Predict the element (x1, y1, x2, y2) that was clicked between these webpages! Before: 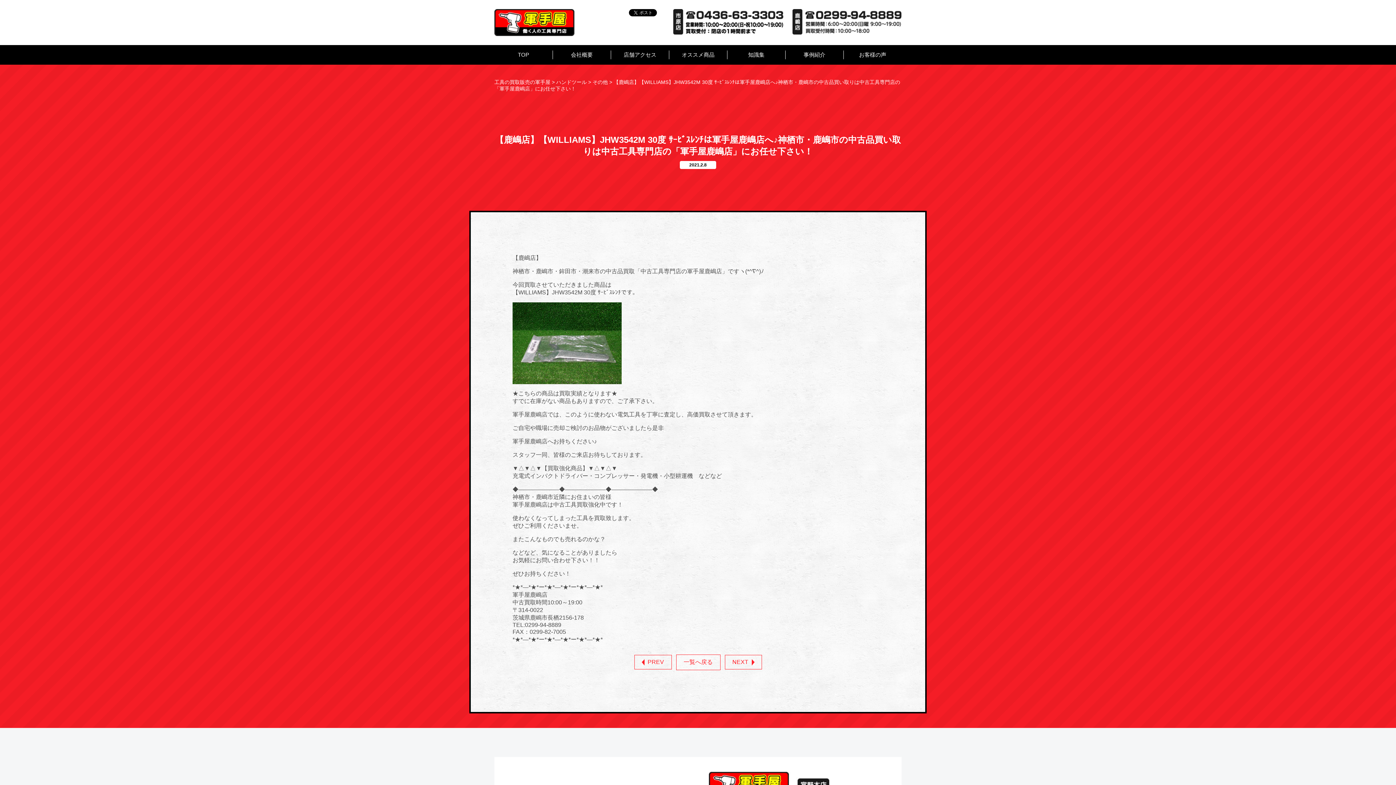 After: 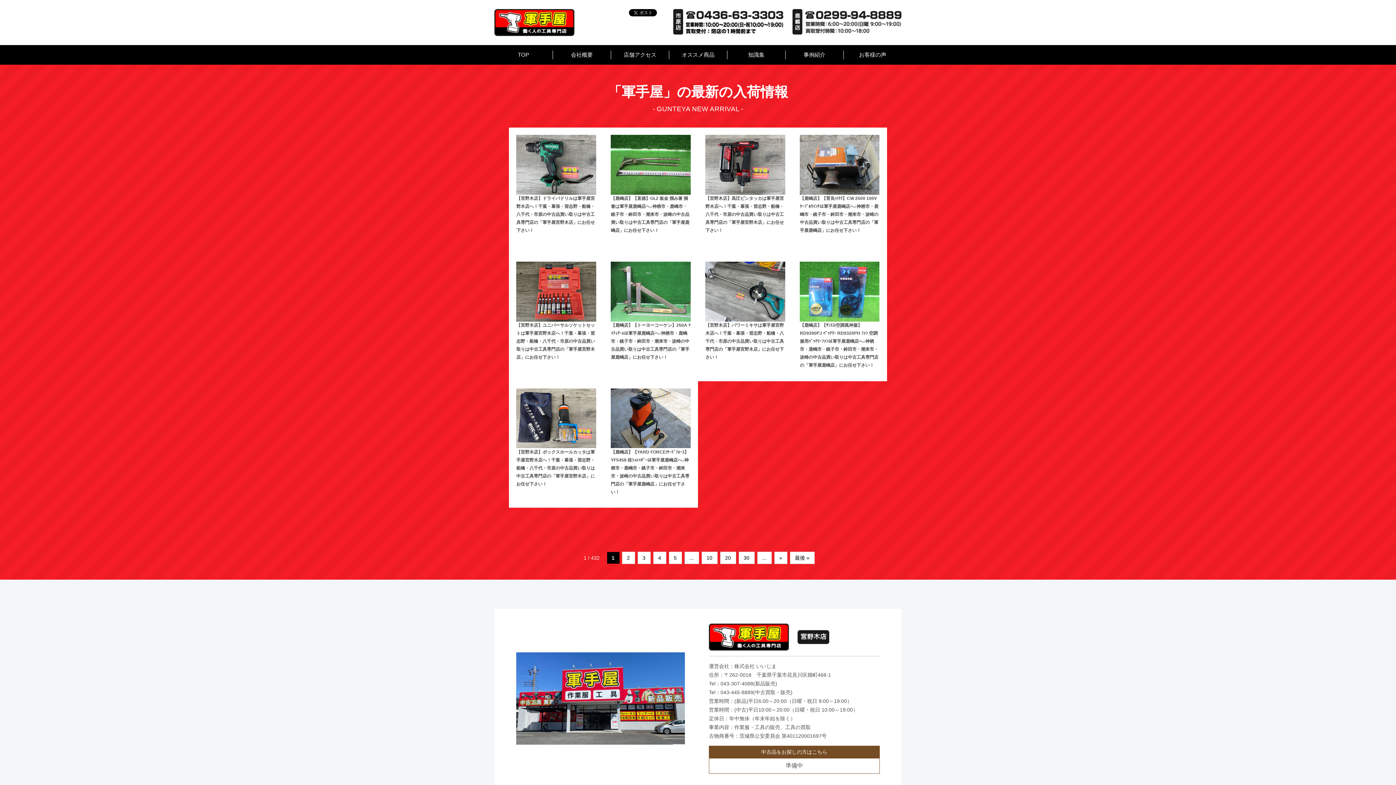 Action: label: 一覧へ戻る bbox: (676, 654, 720, 670)